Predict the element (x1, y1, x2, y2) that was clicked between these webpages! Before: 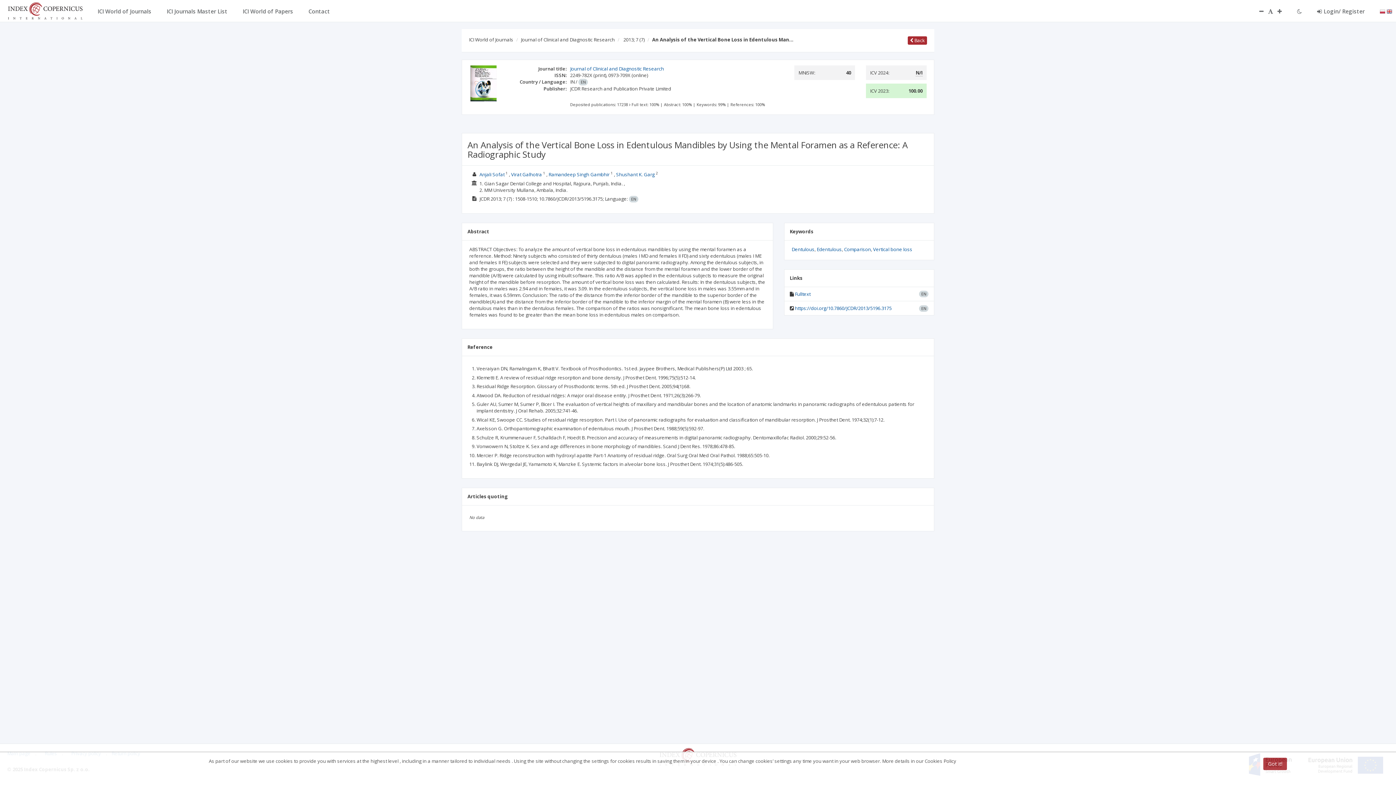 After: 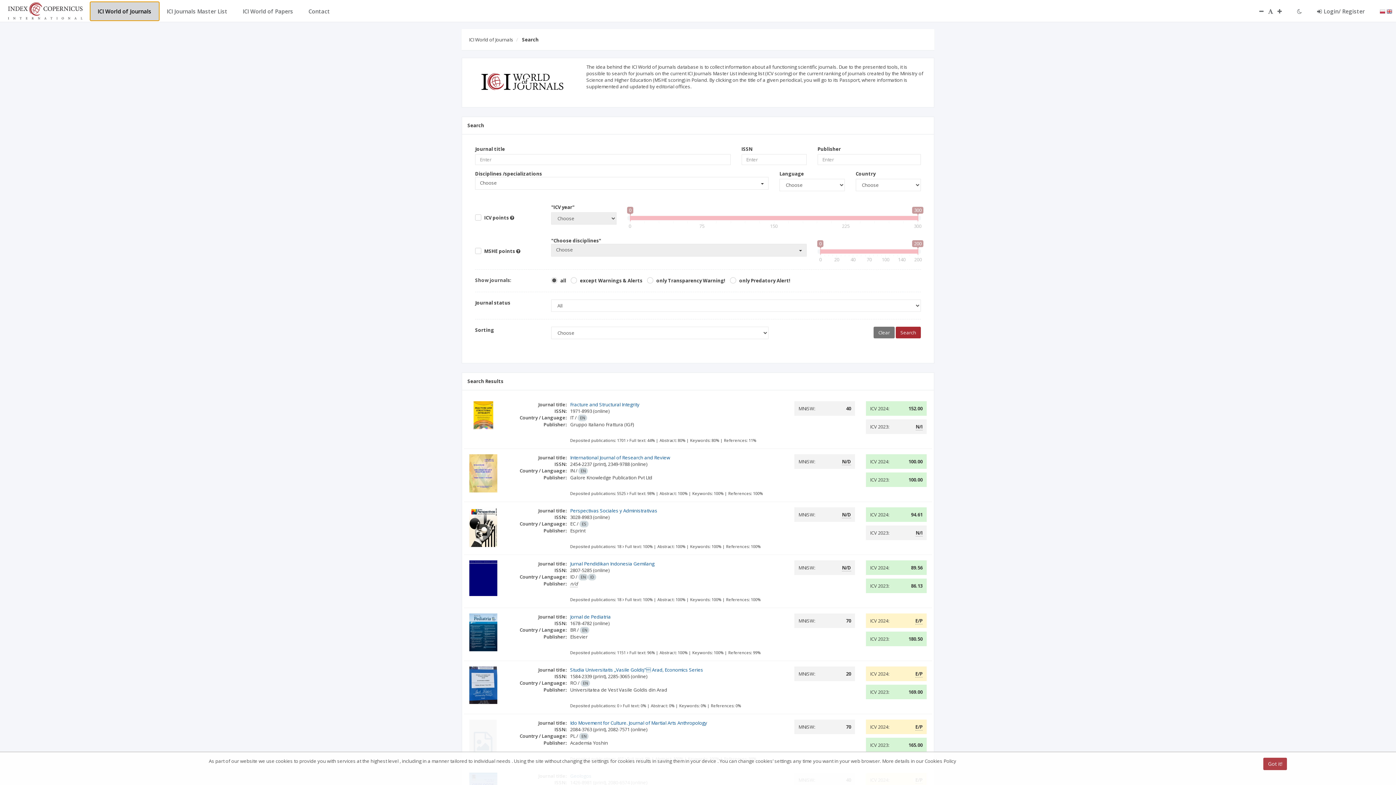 Action: label: ICI World of Journals bbox: (90, 1, 159, 20)